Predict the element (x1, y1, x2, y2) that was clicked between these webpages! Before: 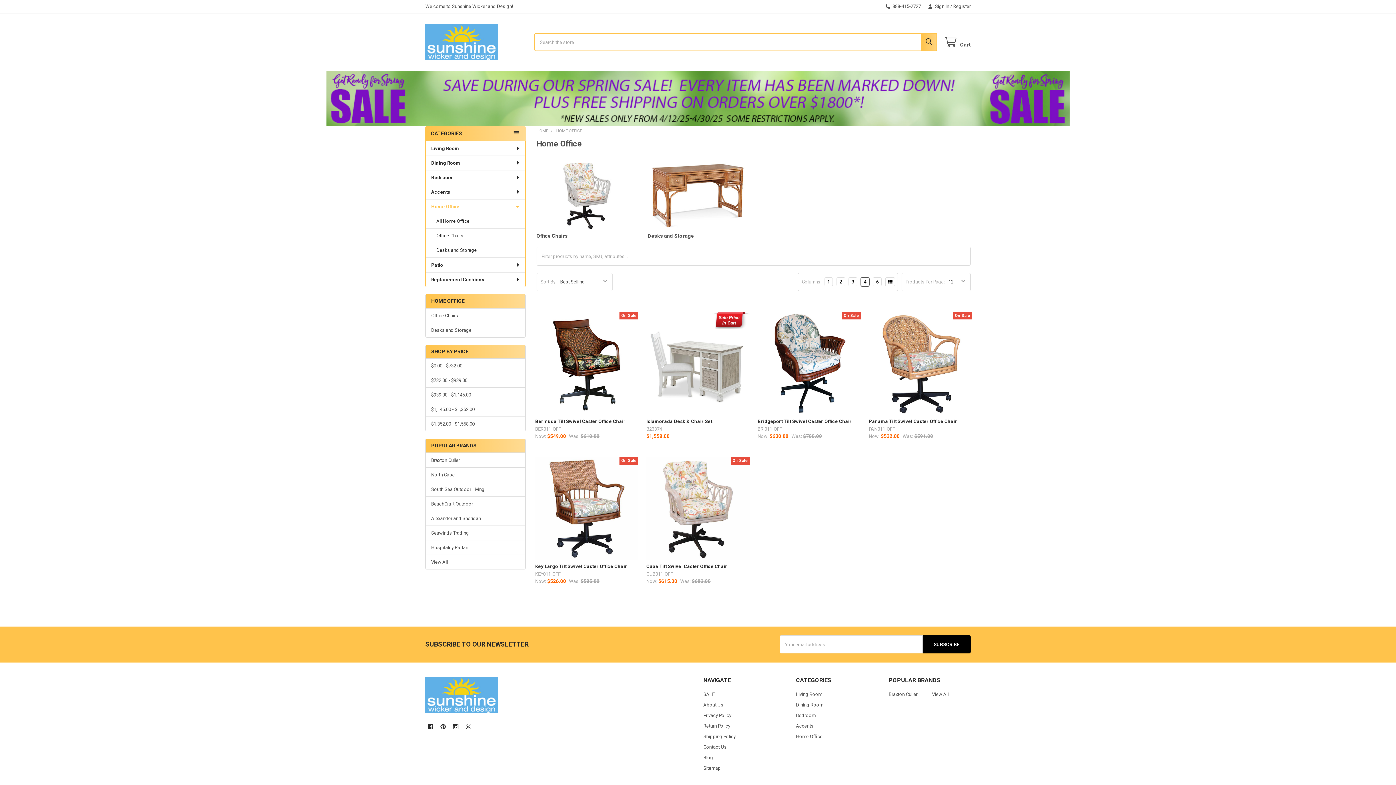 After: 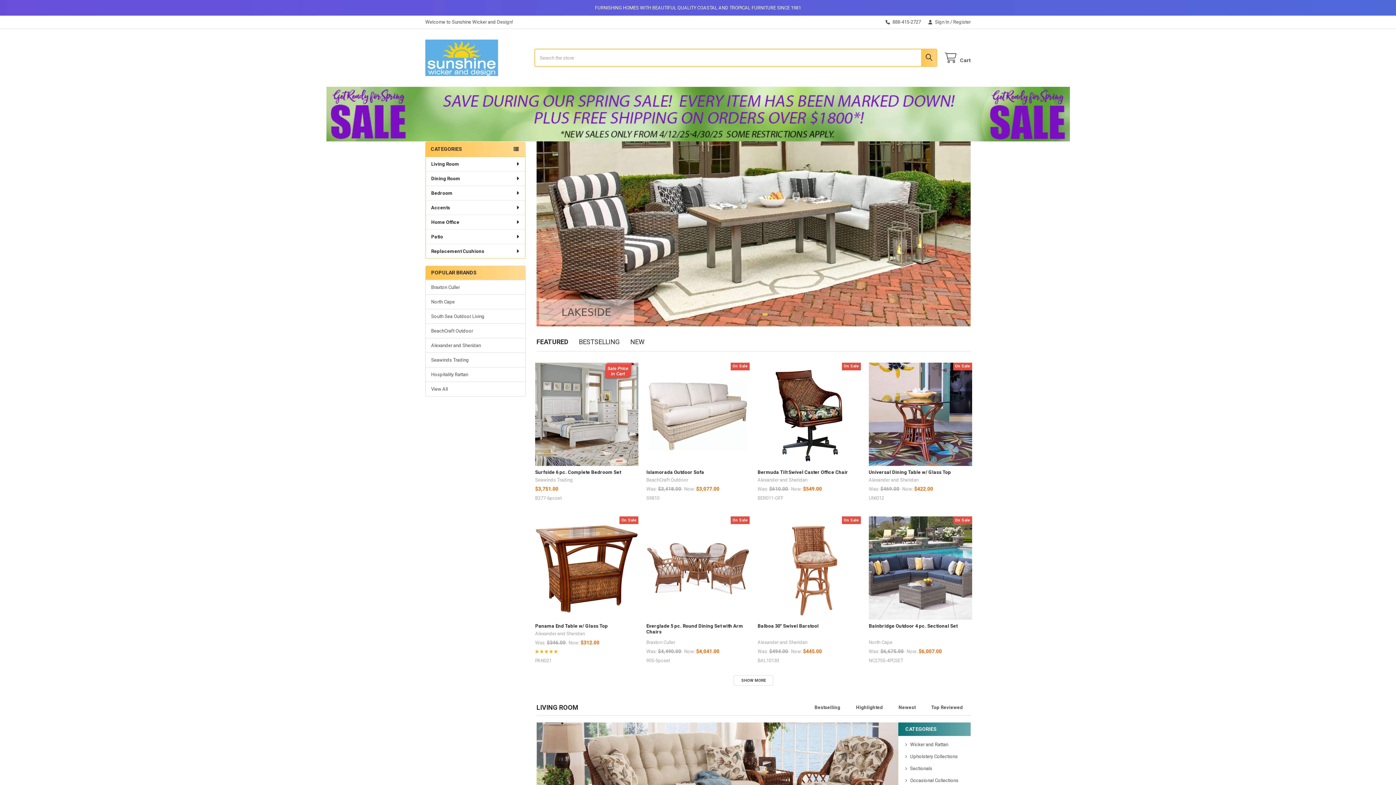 Action: bbox: (425, 677, 692, 713)